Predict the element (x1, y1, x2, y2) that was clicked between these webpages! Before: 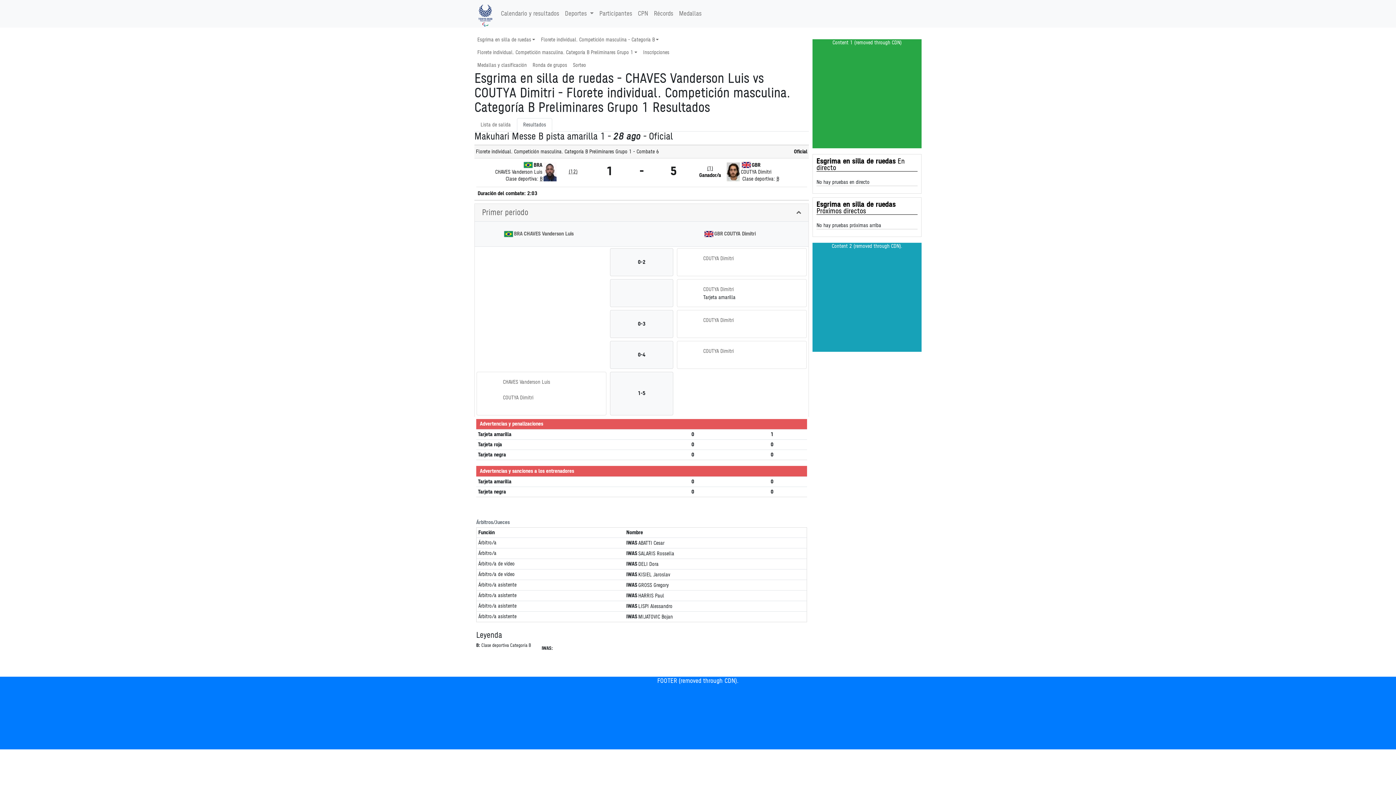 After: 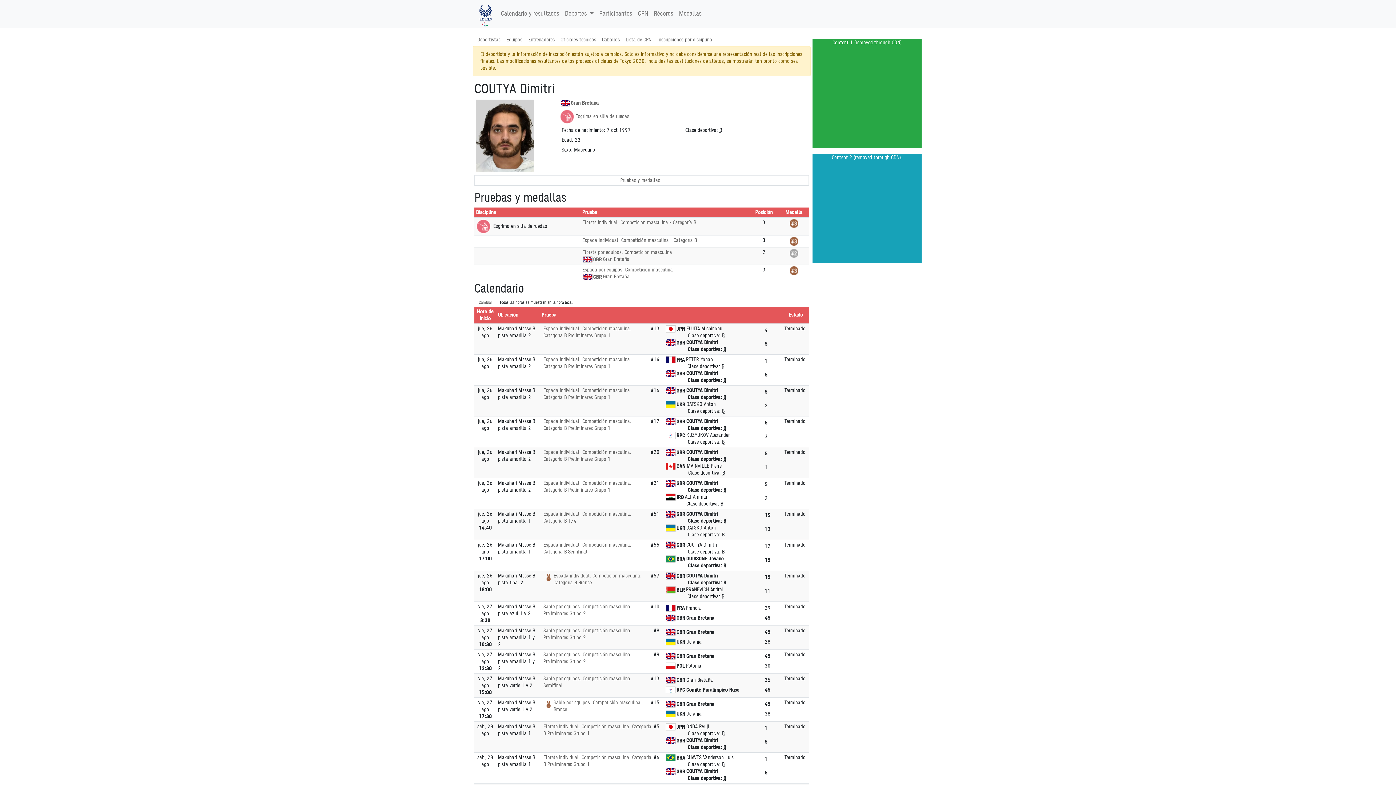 Action: label: COUTYA Dimitri bbox: (703, 287, 733, 292)